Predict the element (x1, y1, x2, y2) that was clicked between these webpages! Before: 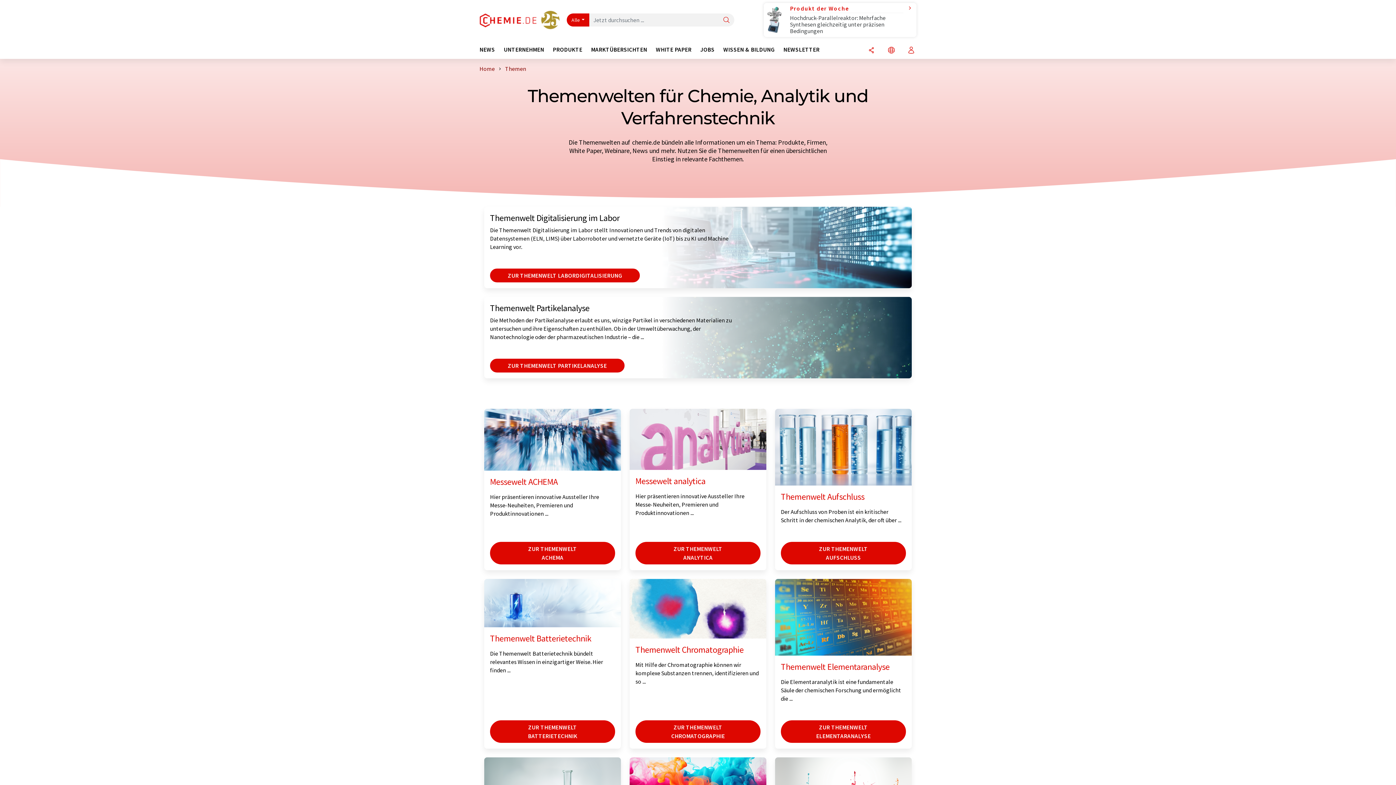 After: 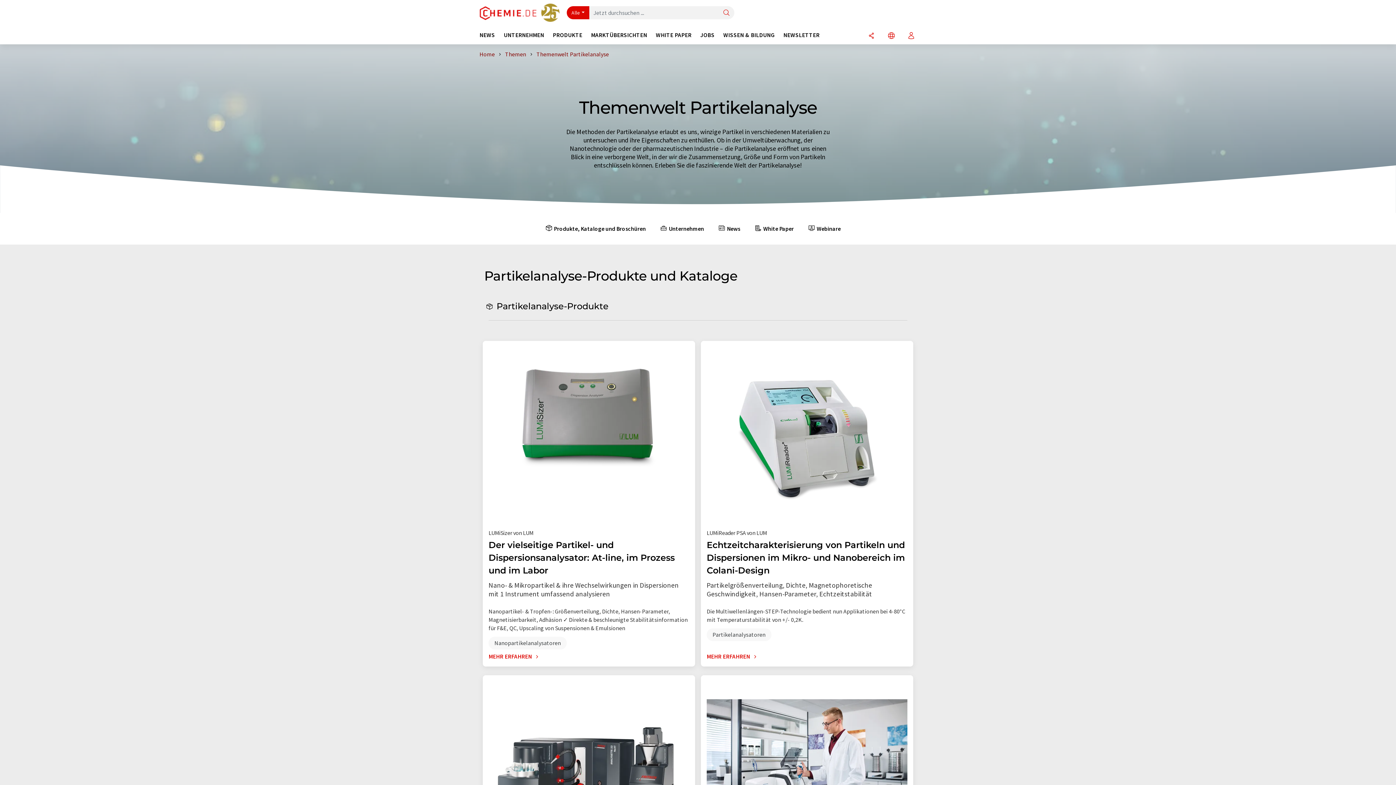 Action: bbox: (484, 297, 912, 378) label: Themenwelt Partikelanalyse

Die Methoden der Partikelanalyse erlaubt es uns, winzige Partikel in verschiedenen Materialien zu untersuchen und ihre Eigenschaften zu enthüllen. Ob in der Umweltüberwachung, der Nanotechnologie oder der pharmazeutischen Industrie – die ...

ZUR THEMENWELT PARTIKELANALYSE